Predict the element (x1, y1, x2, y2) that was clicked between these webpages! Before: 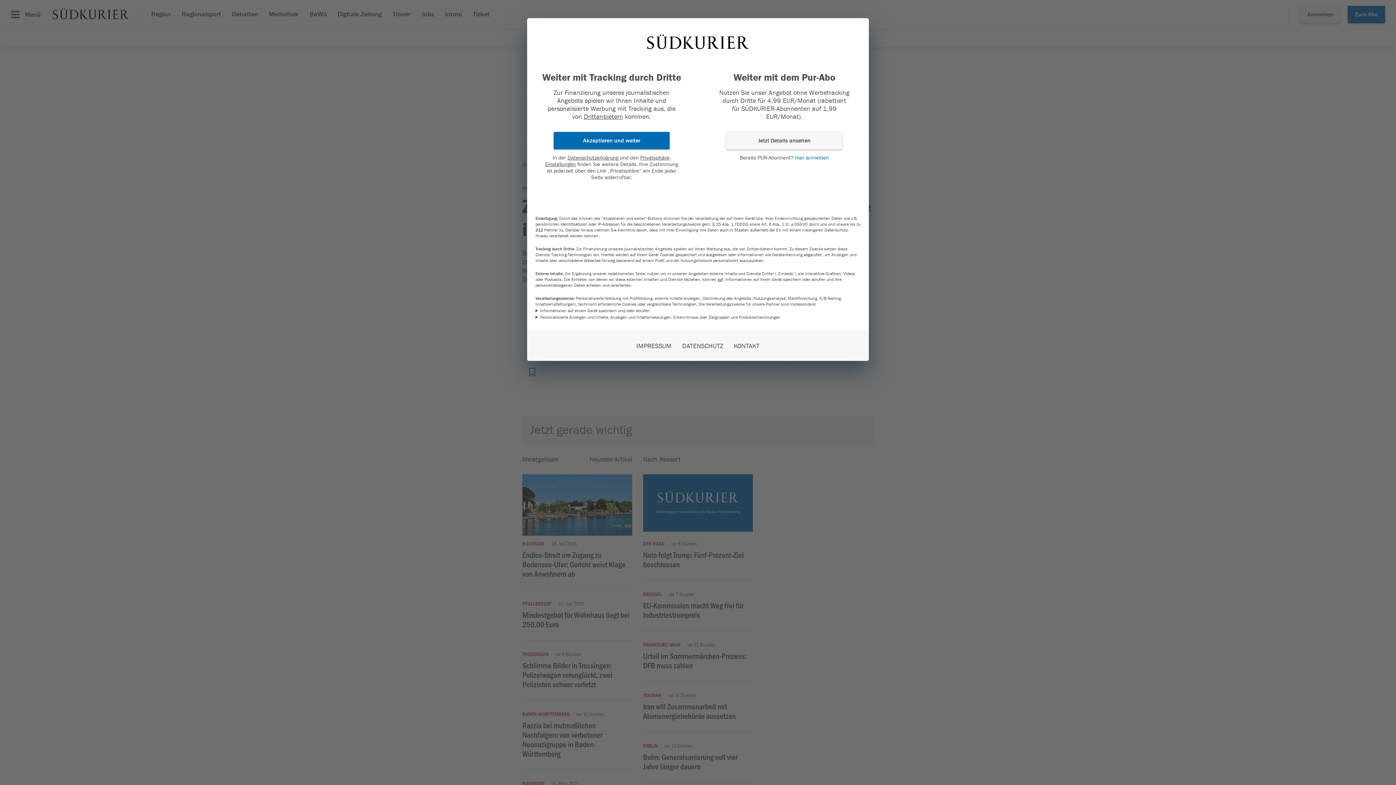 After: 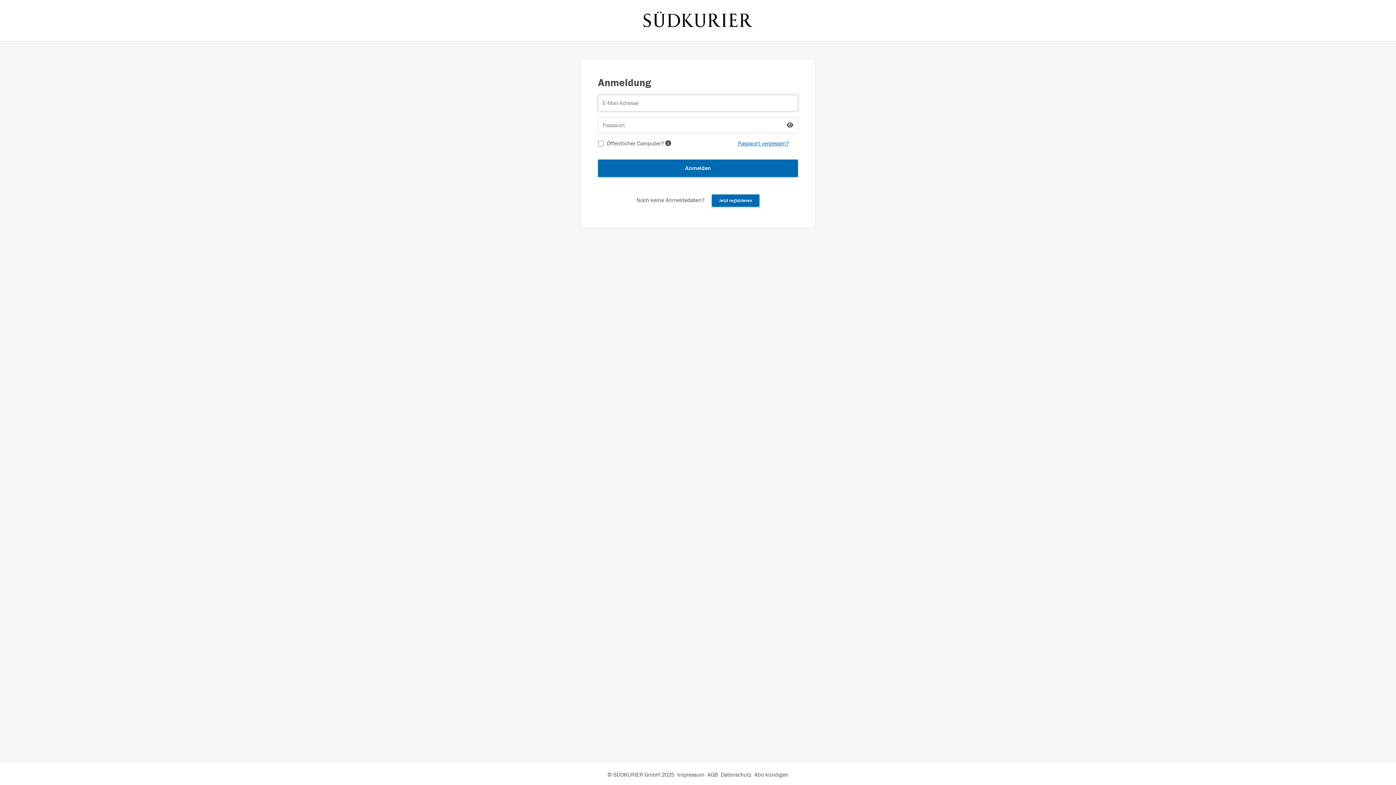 Action: label: Hier anmelden bbox: (795, 154, 829, 161)